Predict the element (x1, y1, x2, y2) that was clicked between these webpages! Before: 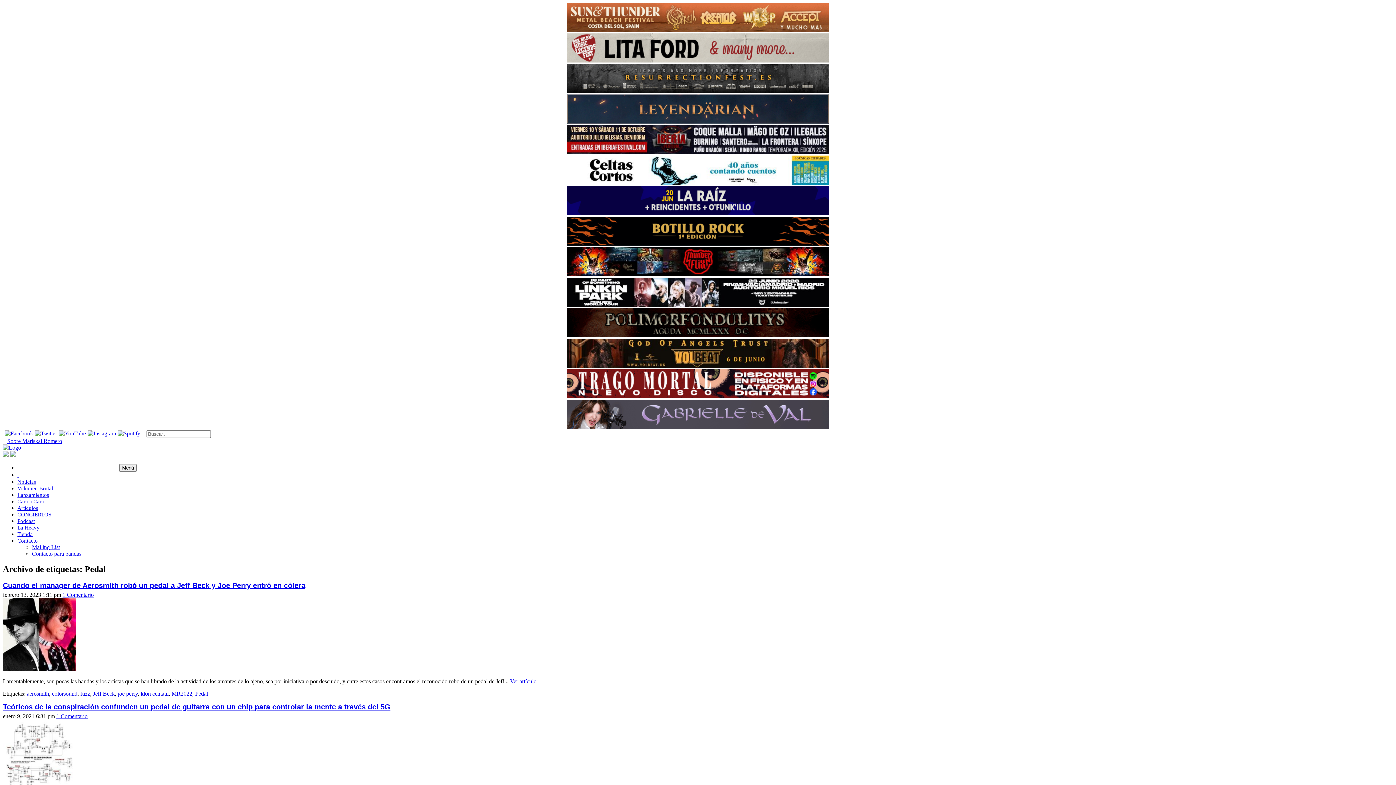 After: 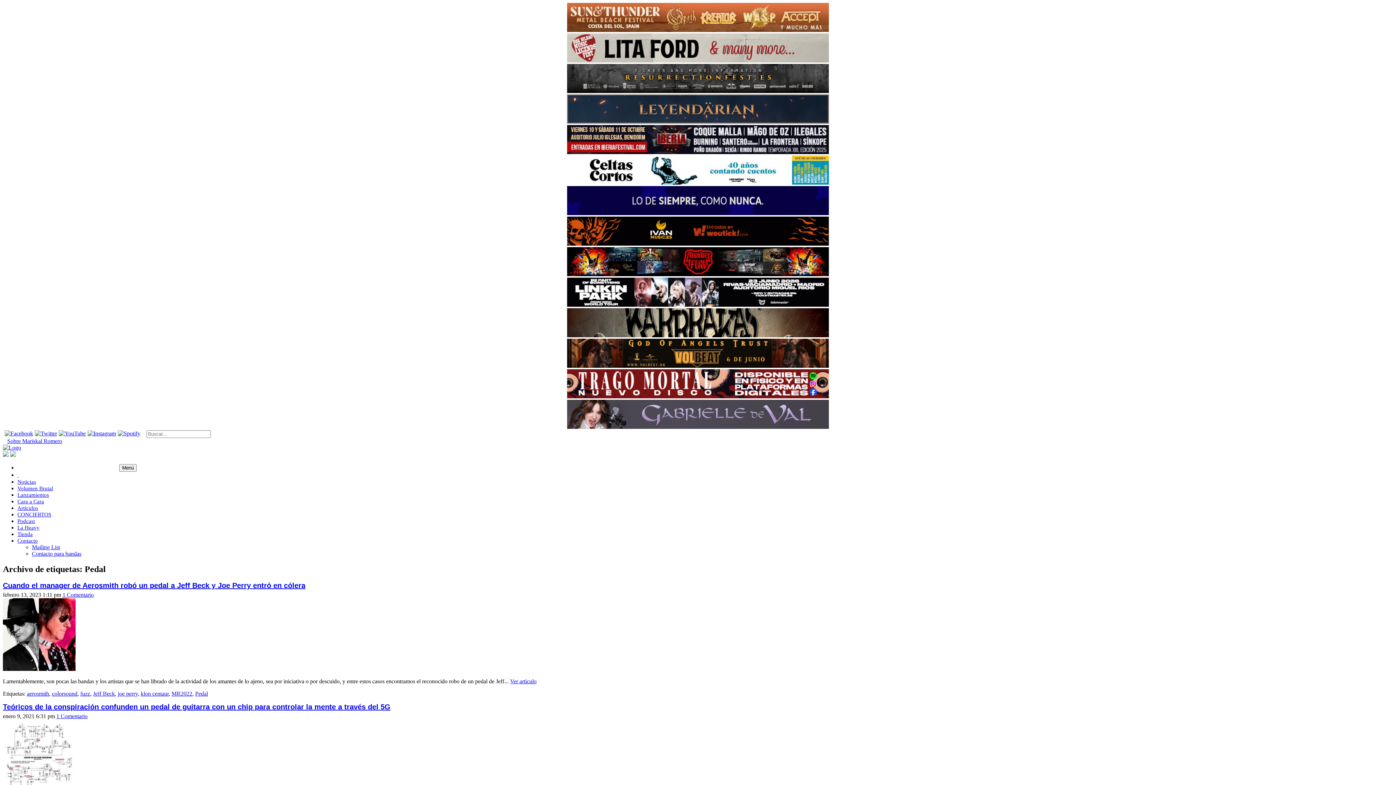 Action: bbox: (567, 57, 829, 63)